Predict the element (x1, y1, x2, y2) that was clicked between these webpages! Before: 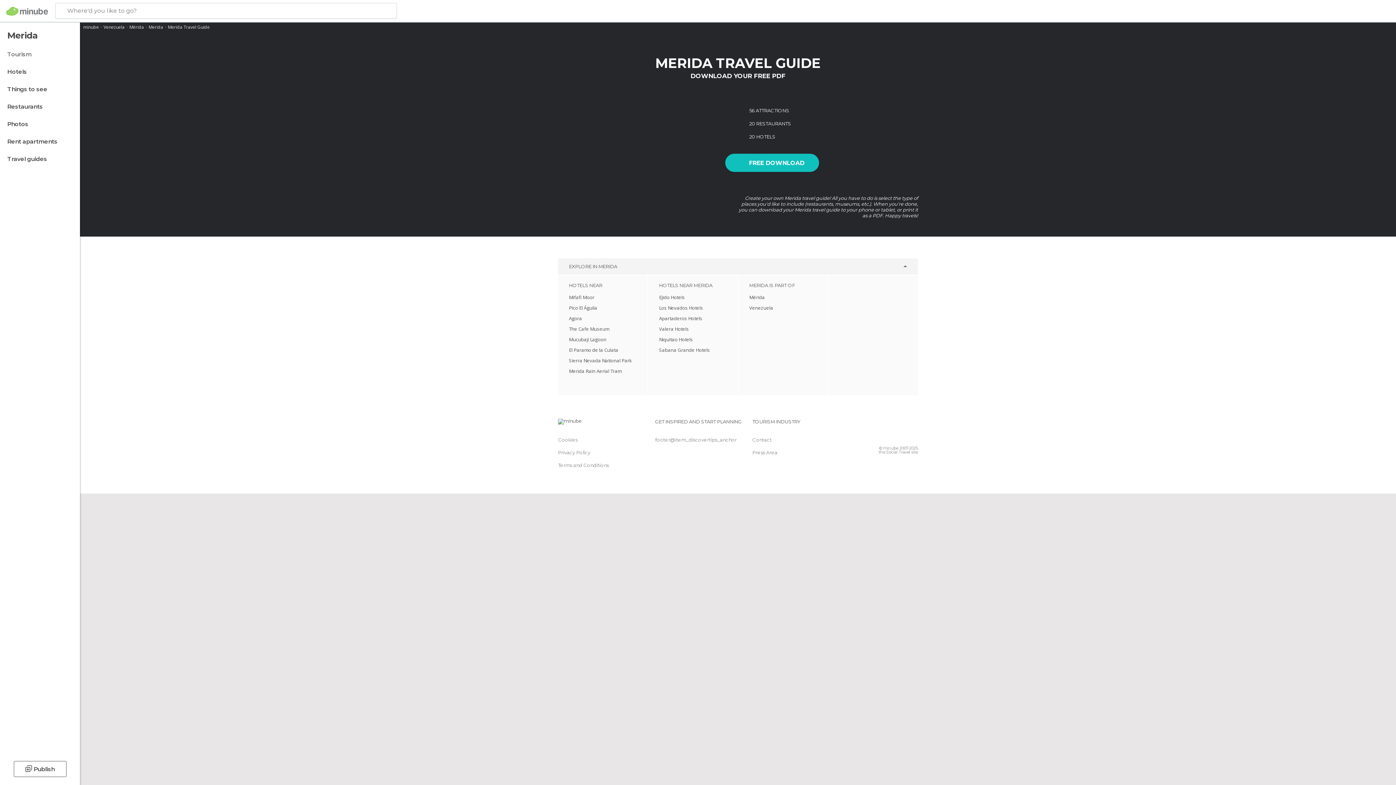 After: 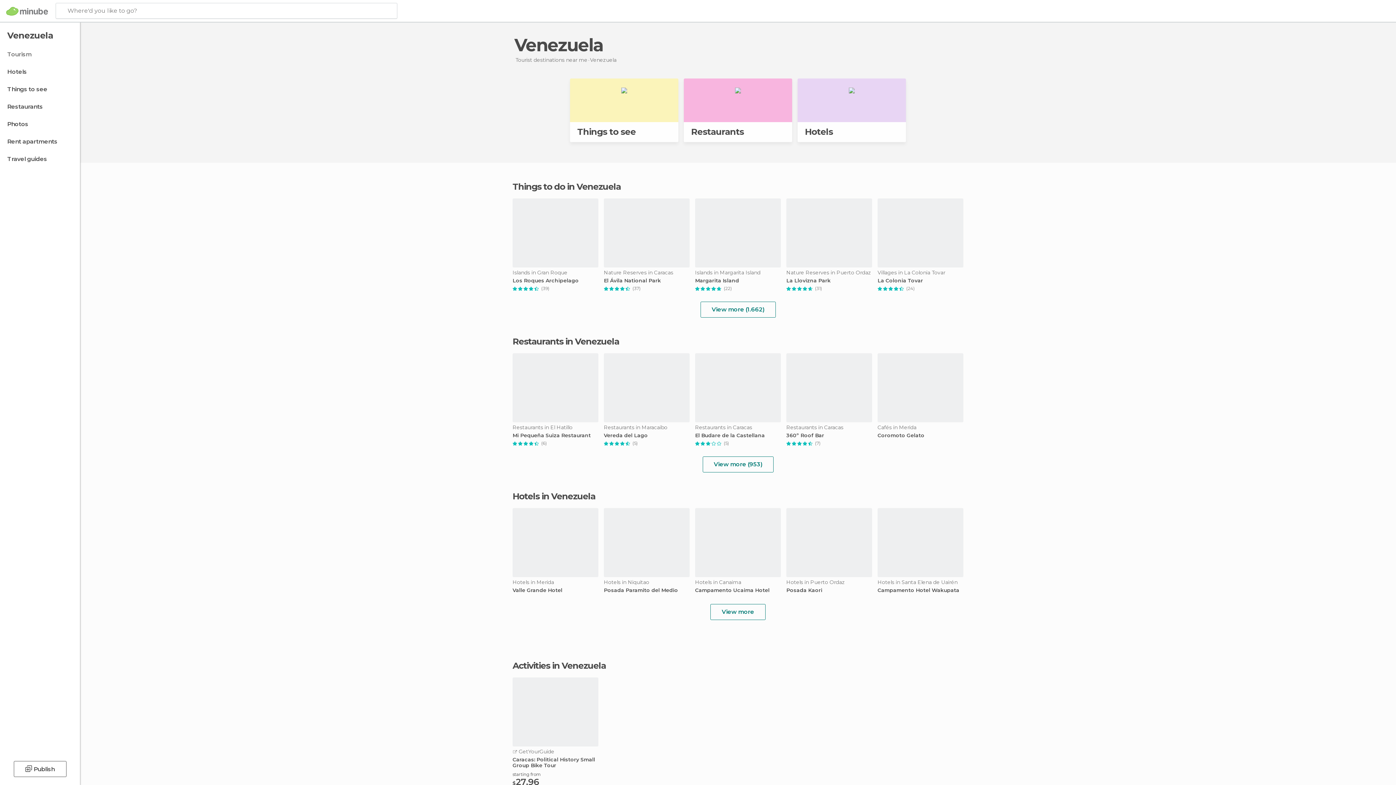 Action: bbox: (749, 304, 773, 311) label: Venezuela